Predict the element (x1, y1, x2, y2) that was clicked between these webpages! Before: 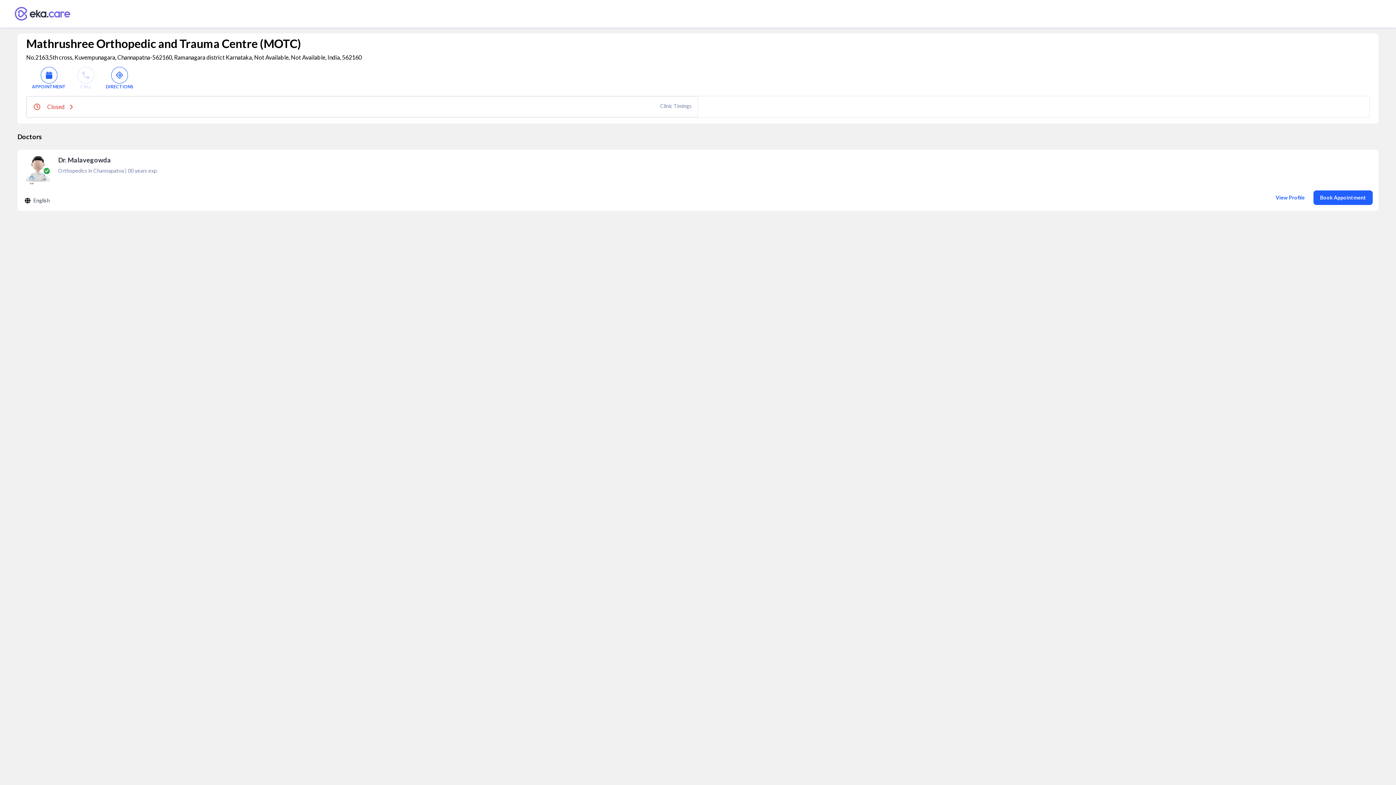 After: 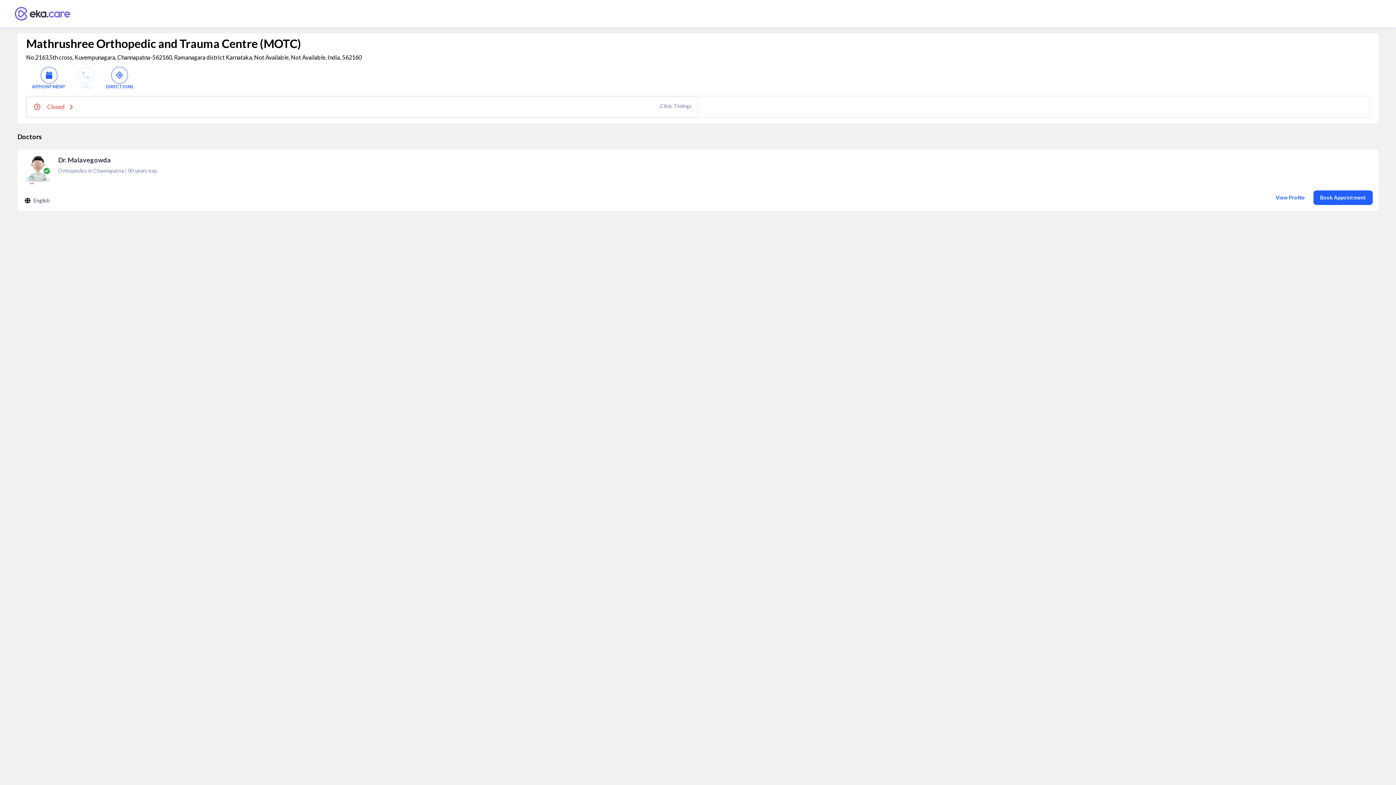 Action: bbox: (17, 149, 1378, 210) label: Dr. Malavegowda
Orthopedics in Channapatna | 00 years exp.
English
View Profile
Book Appointment